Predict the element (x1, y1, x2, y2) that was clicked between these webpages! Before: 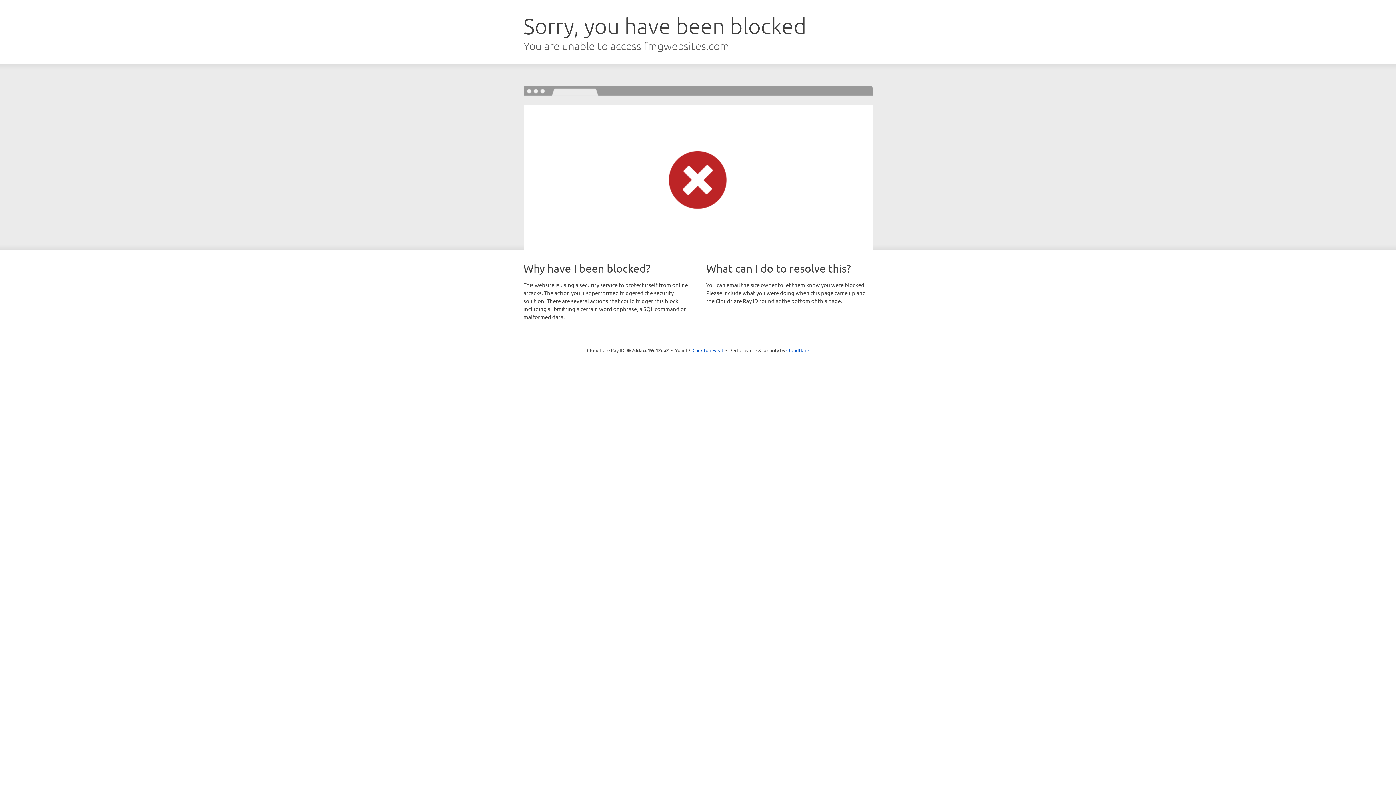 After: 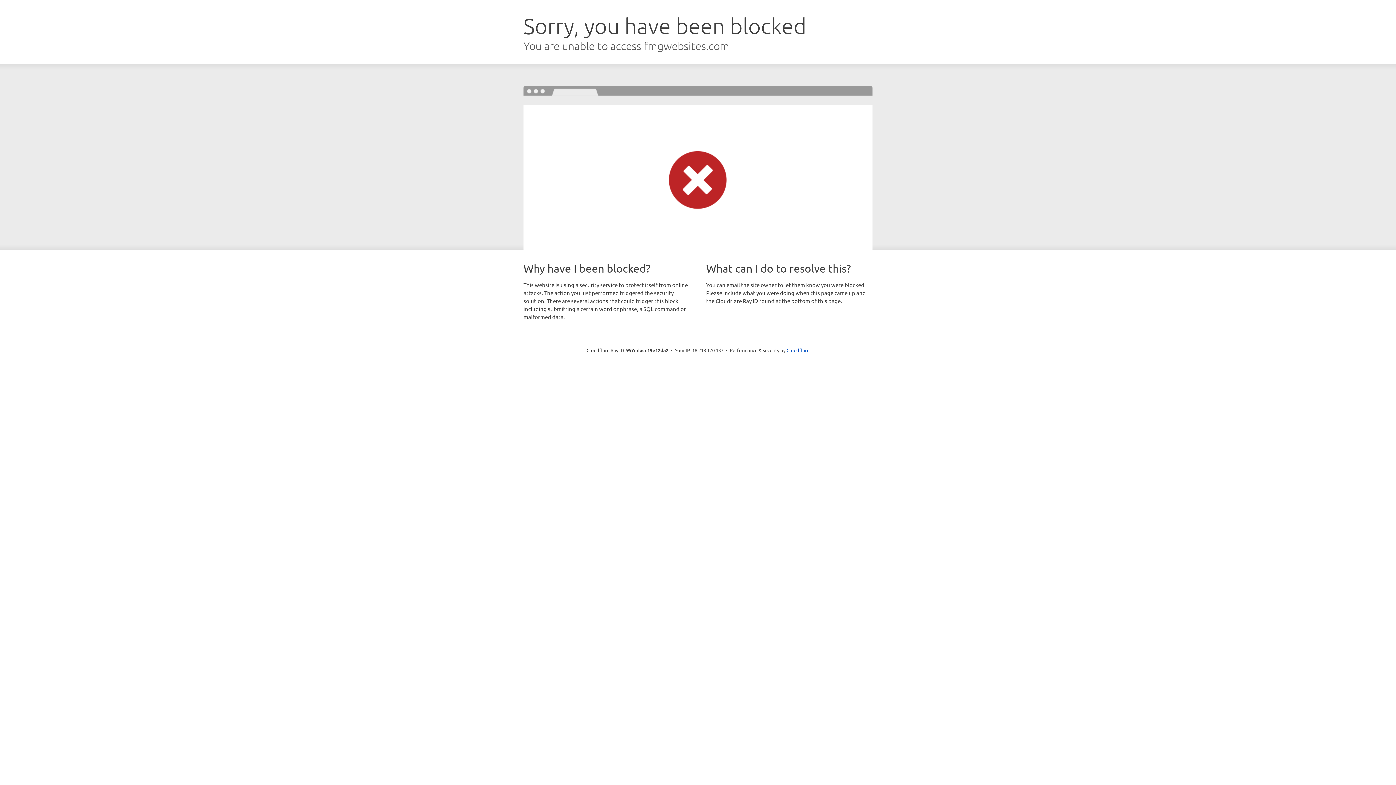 Action: bbox: (692, 346, 723, 353) label: Click to reveal